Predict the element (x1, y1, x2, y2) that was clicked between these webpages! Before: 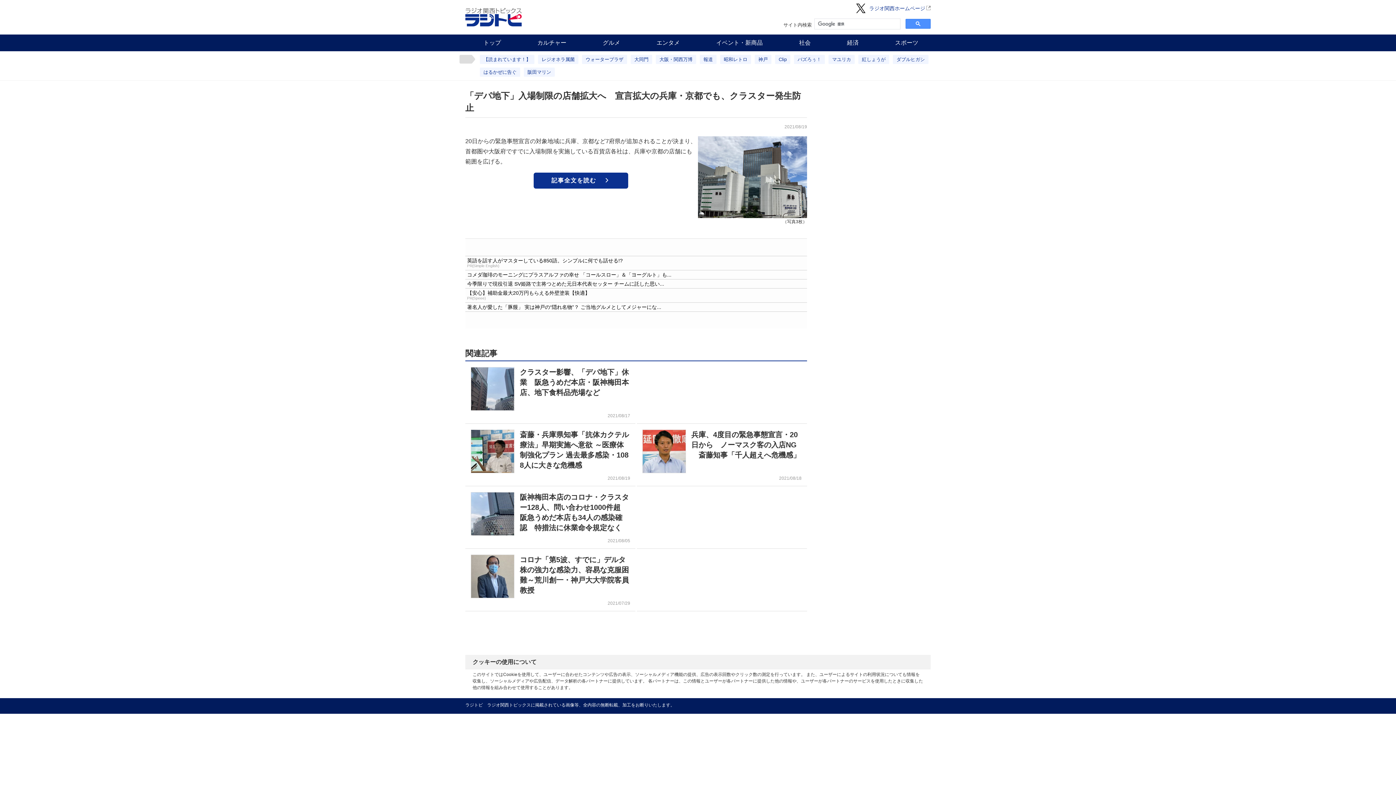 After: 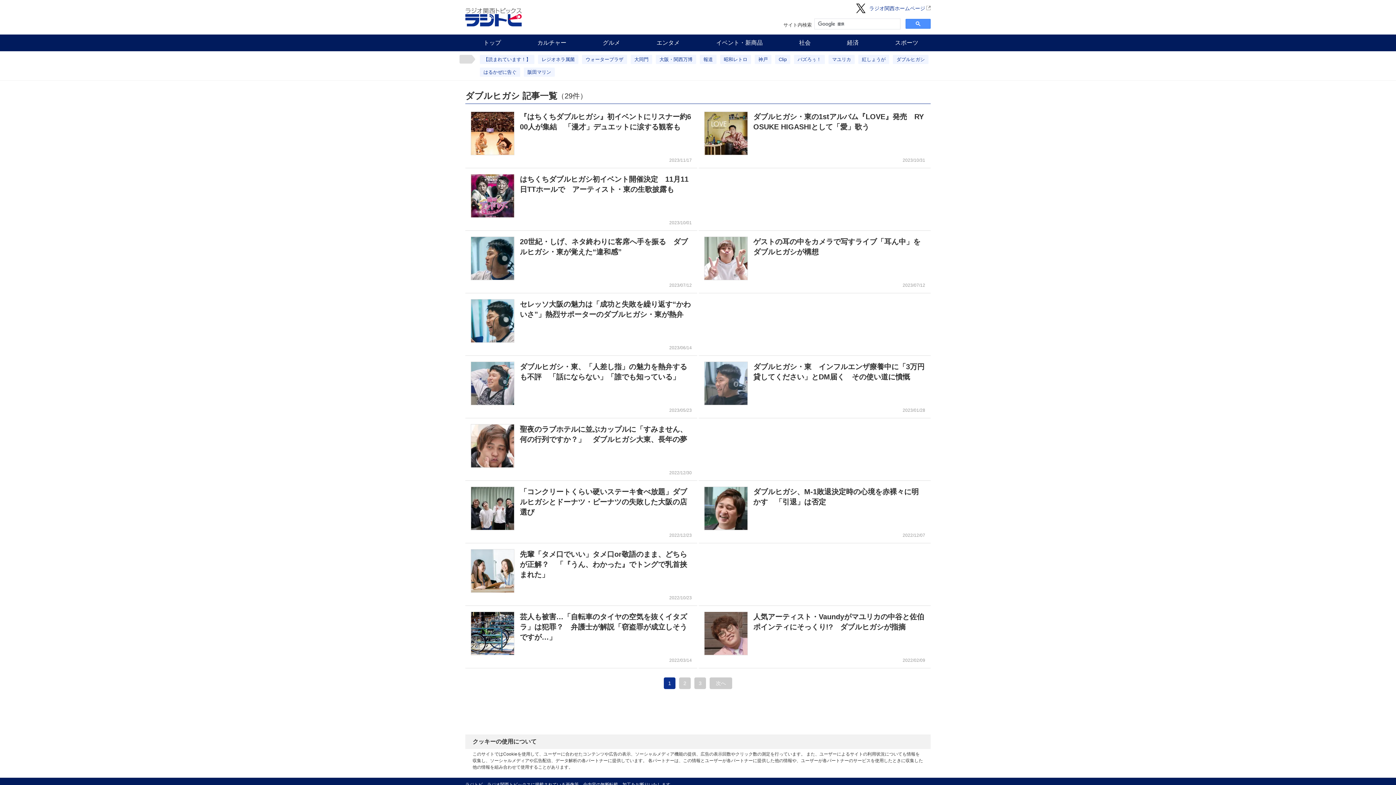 Action: bbox: (893, 54, 928, 64) label: ダブルヒガシ